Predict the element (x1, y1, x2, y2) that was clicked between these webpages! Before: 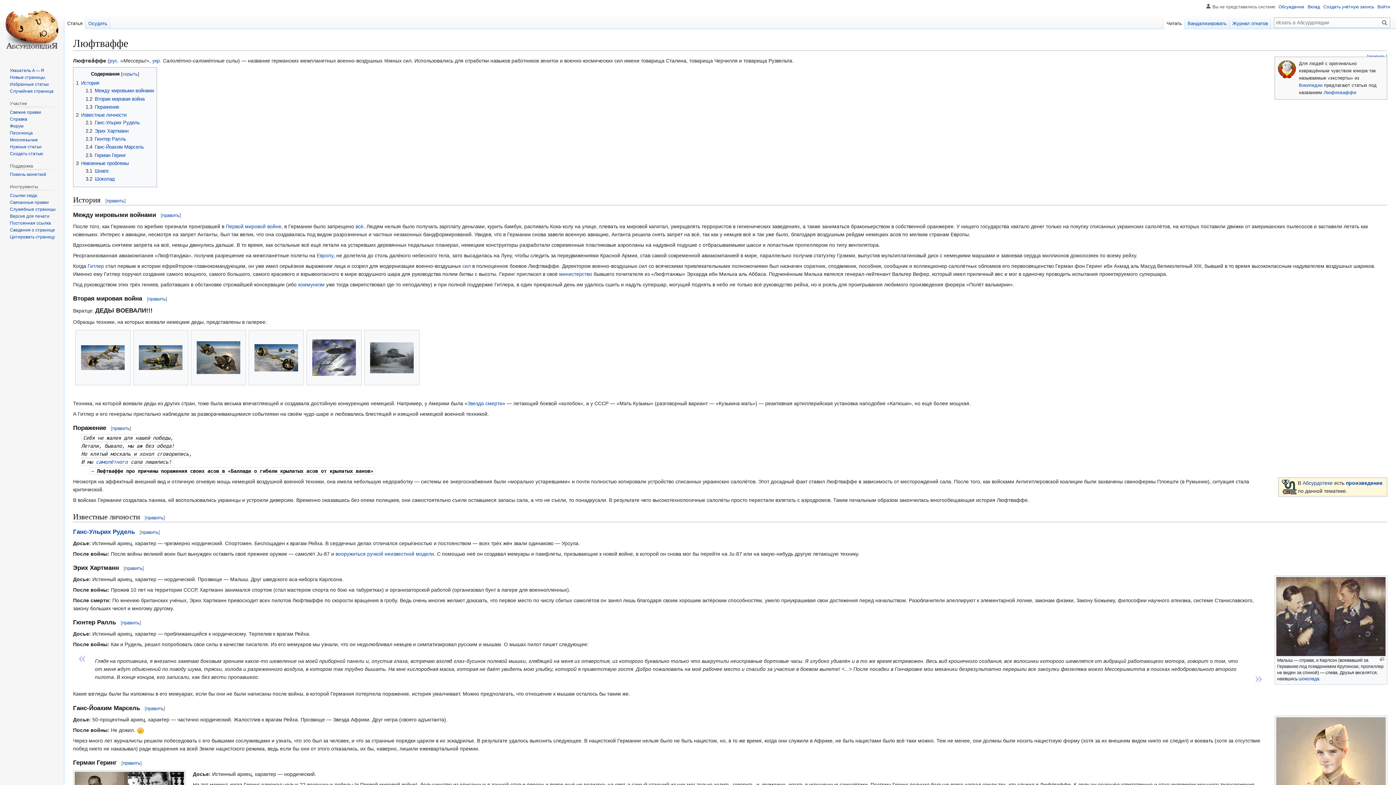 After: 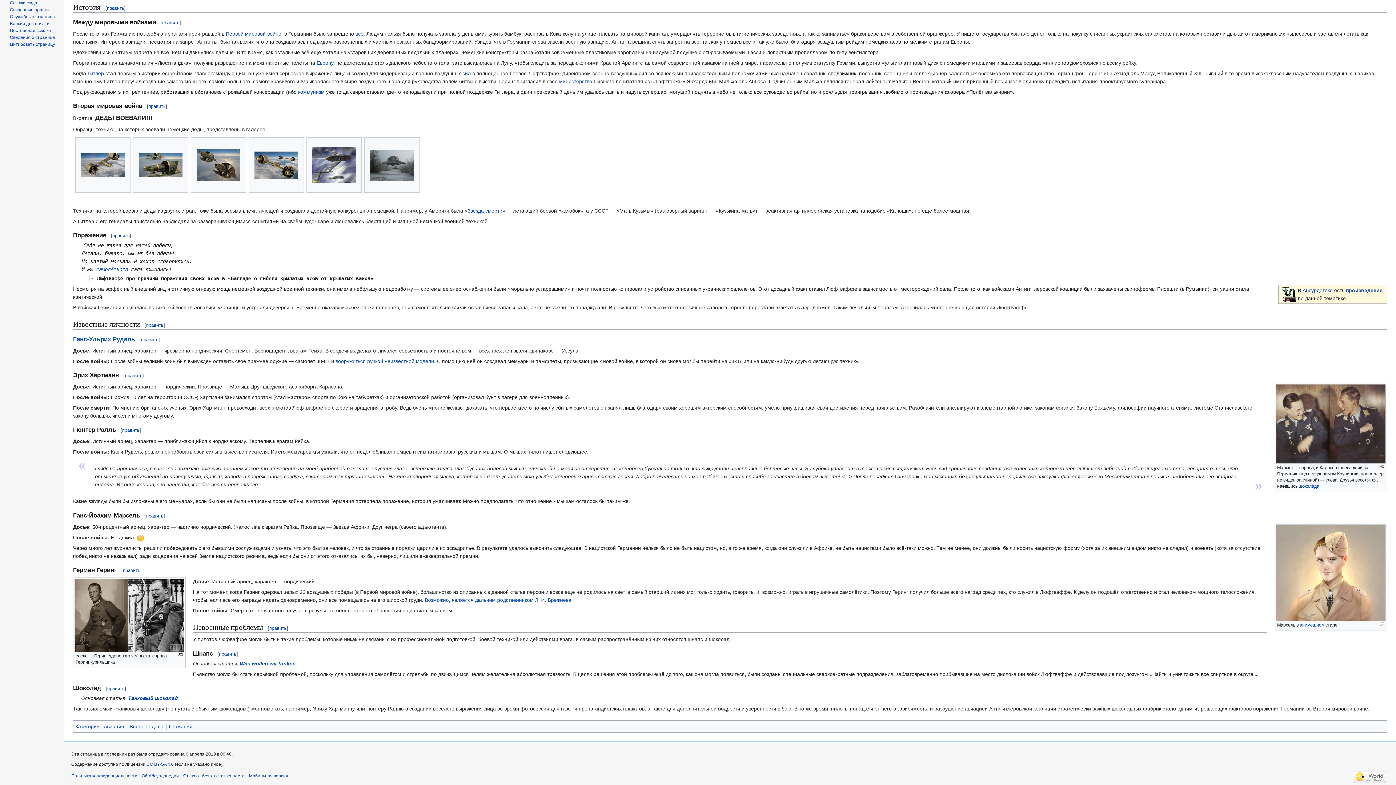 Action: label: 3	Невоенные проблемы bbox: (76, 160, 128, 166)